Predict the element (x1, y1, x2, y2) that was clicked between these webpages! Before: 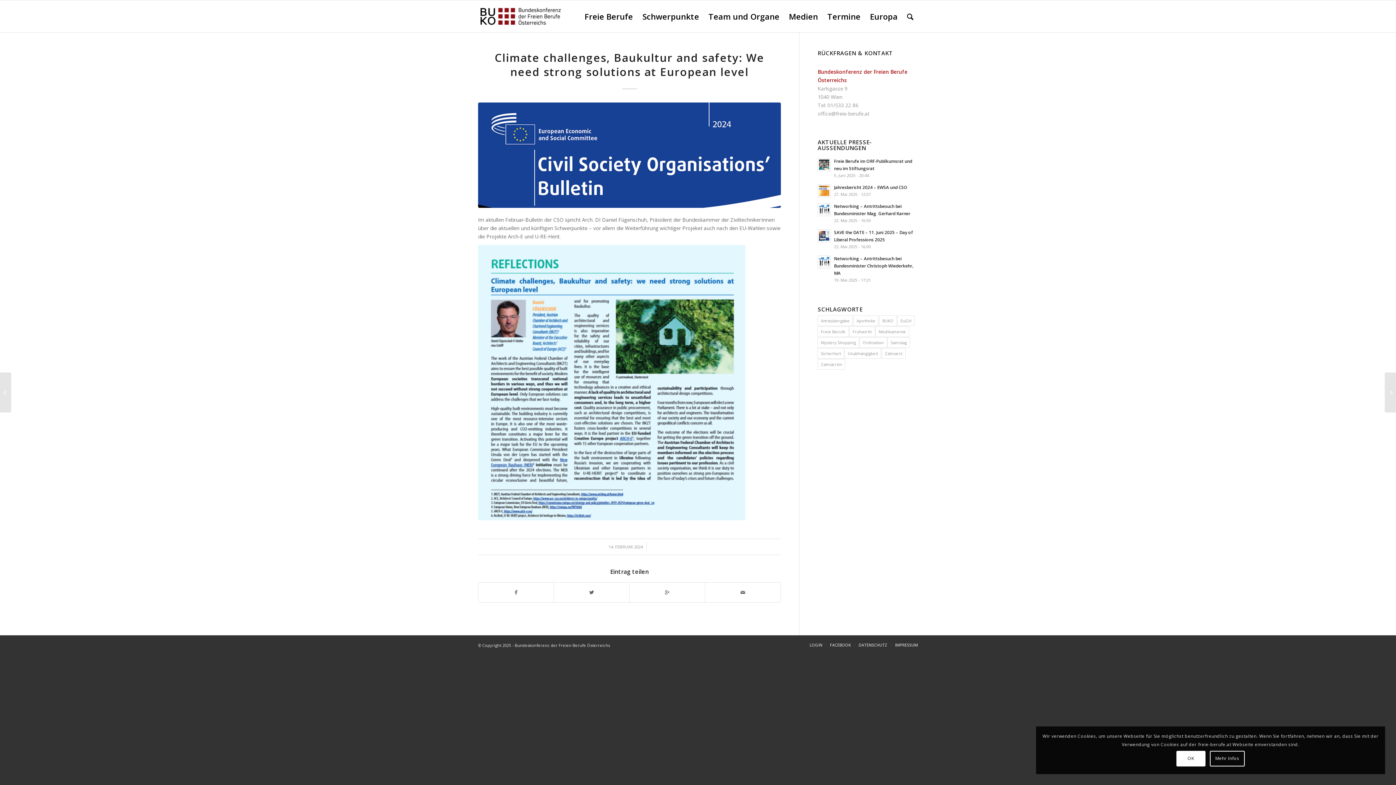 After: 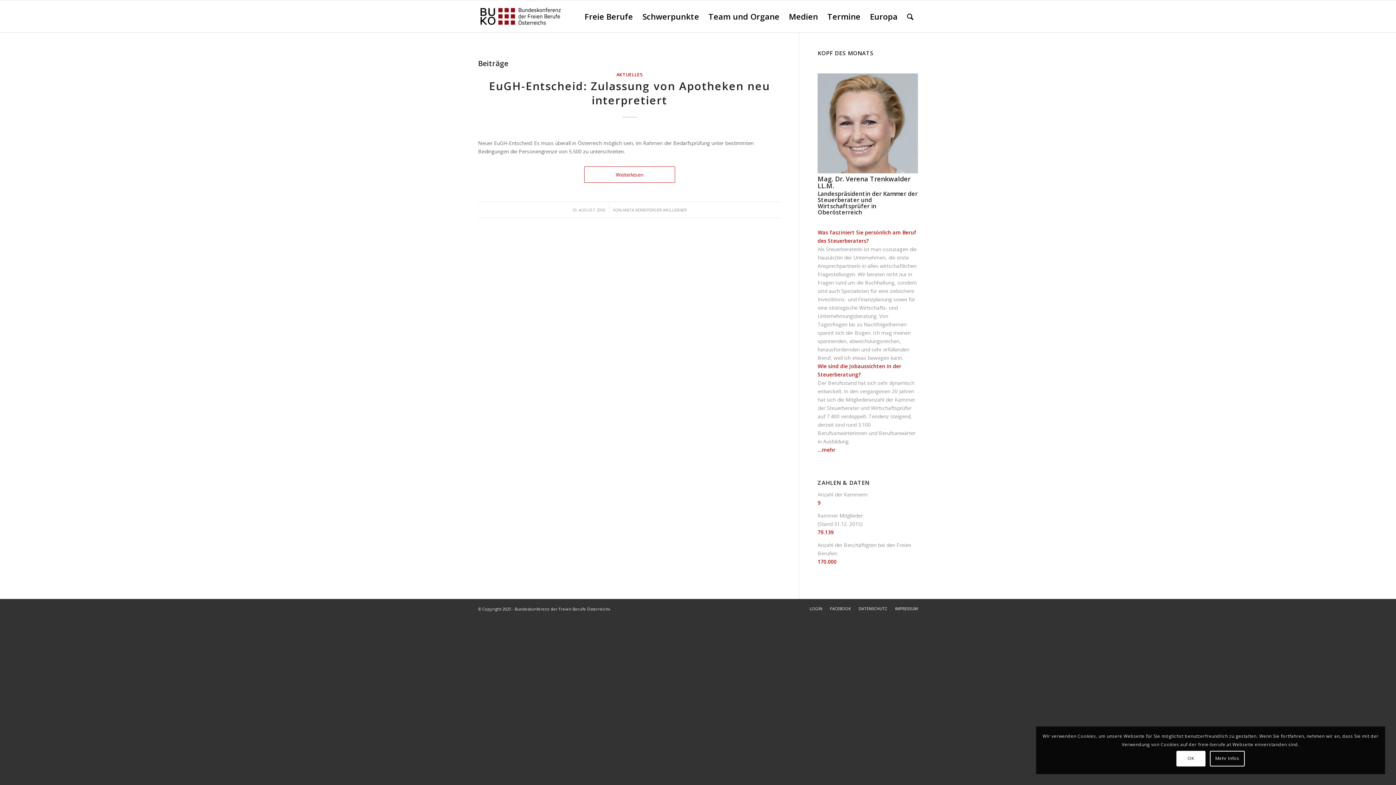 Action: bbox: (897, 315, 915, 326) label: EuGH (1 Eintrag)